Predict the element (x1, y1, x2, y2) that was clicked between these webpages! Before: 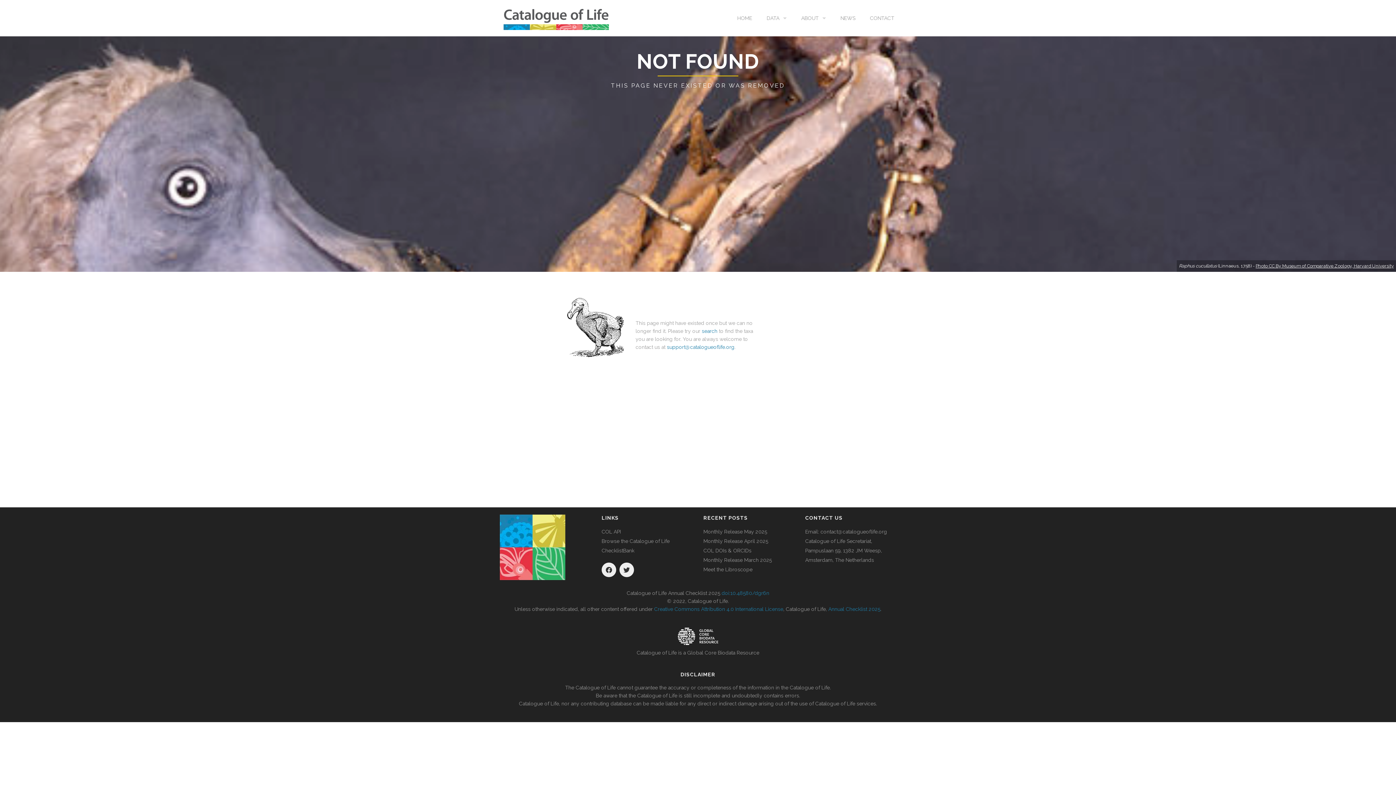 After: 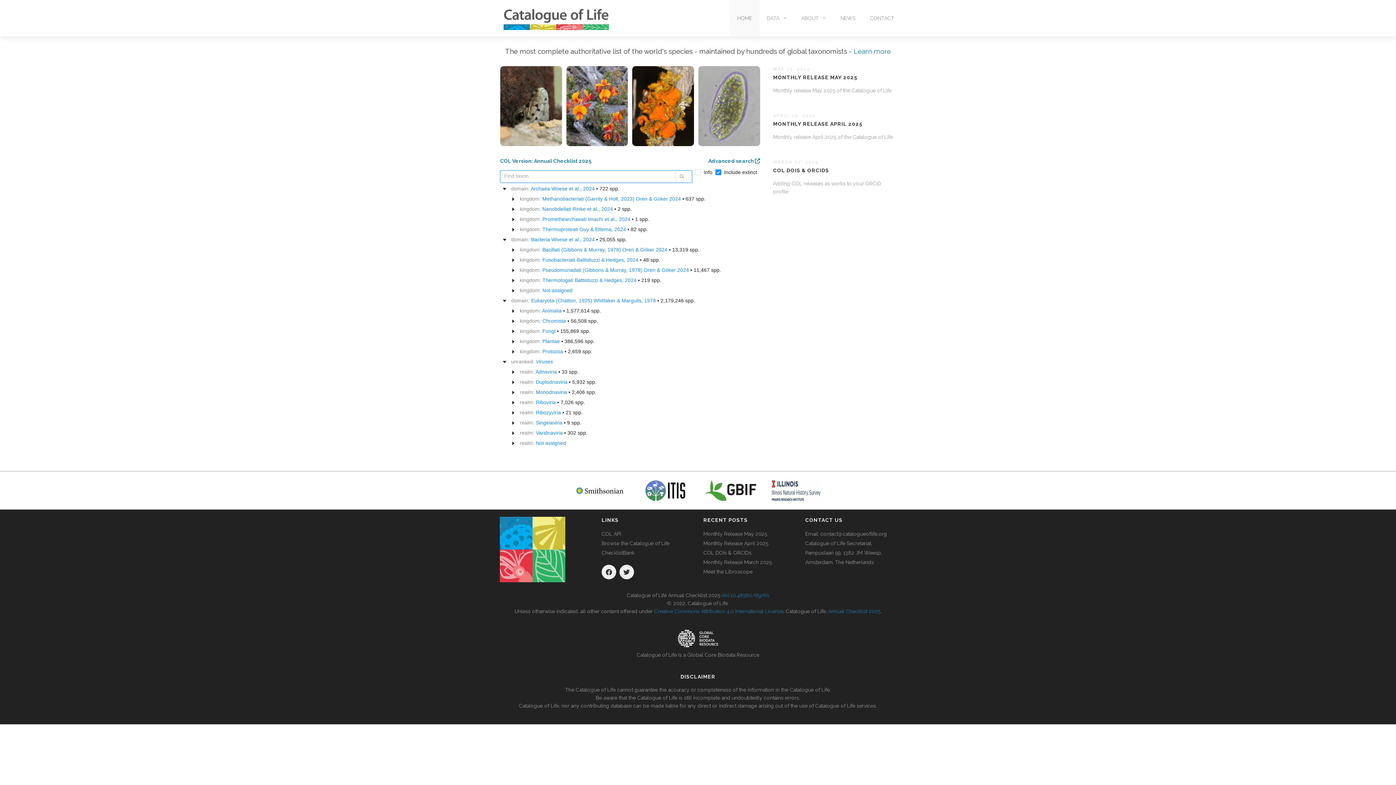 Action: bbox: (494, 0, 618, 36)